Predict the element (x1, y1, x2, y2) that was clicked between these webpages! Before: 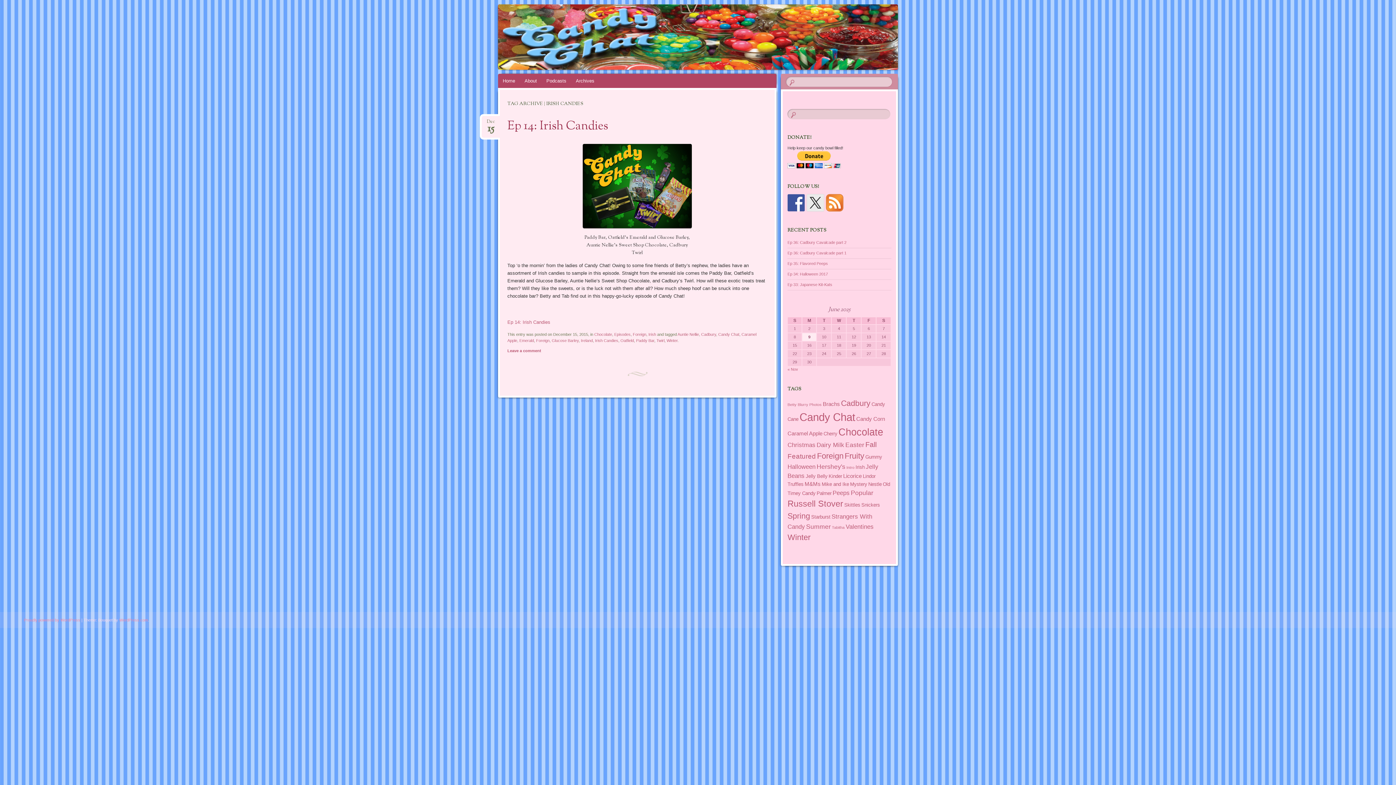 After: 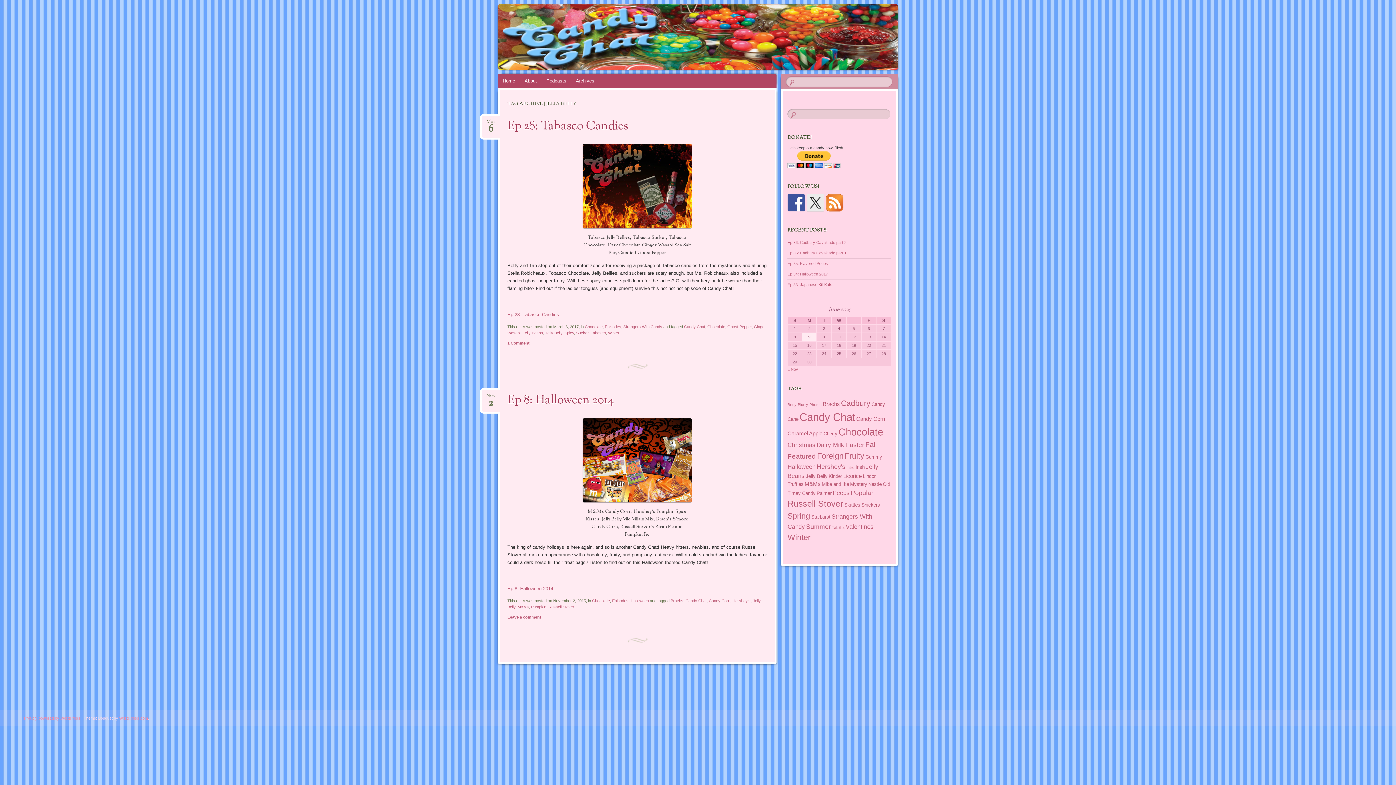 Action: label: Jelly Belly (2 items) bbox: (805, 473, 827, 479)